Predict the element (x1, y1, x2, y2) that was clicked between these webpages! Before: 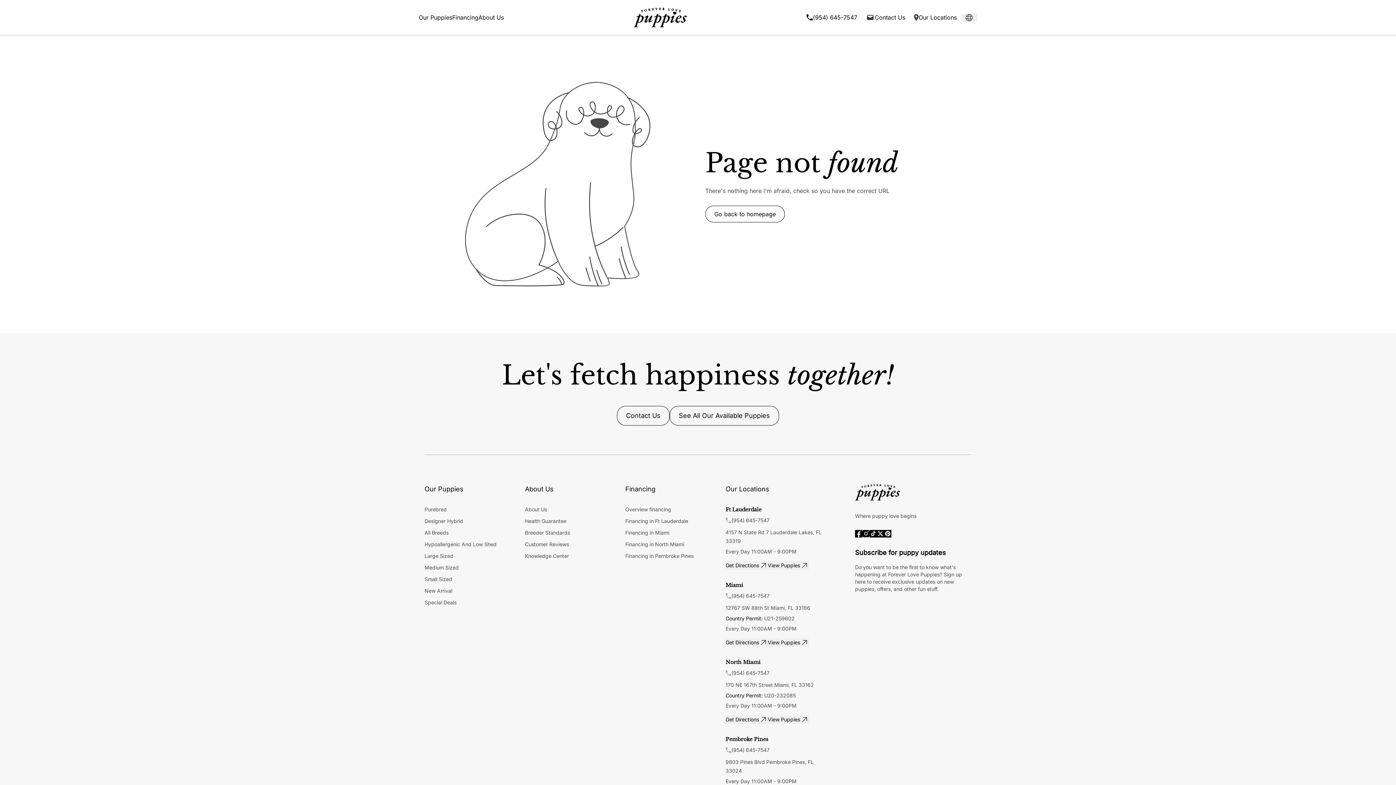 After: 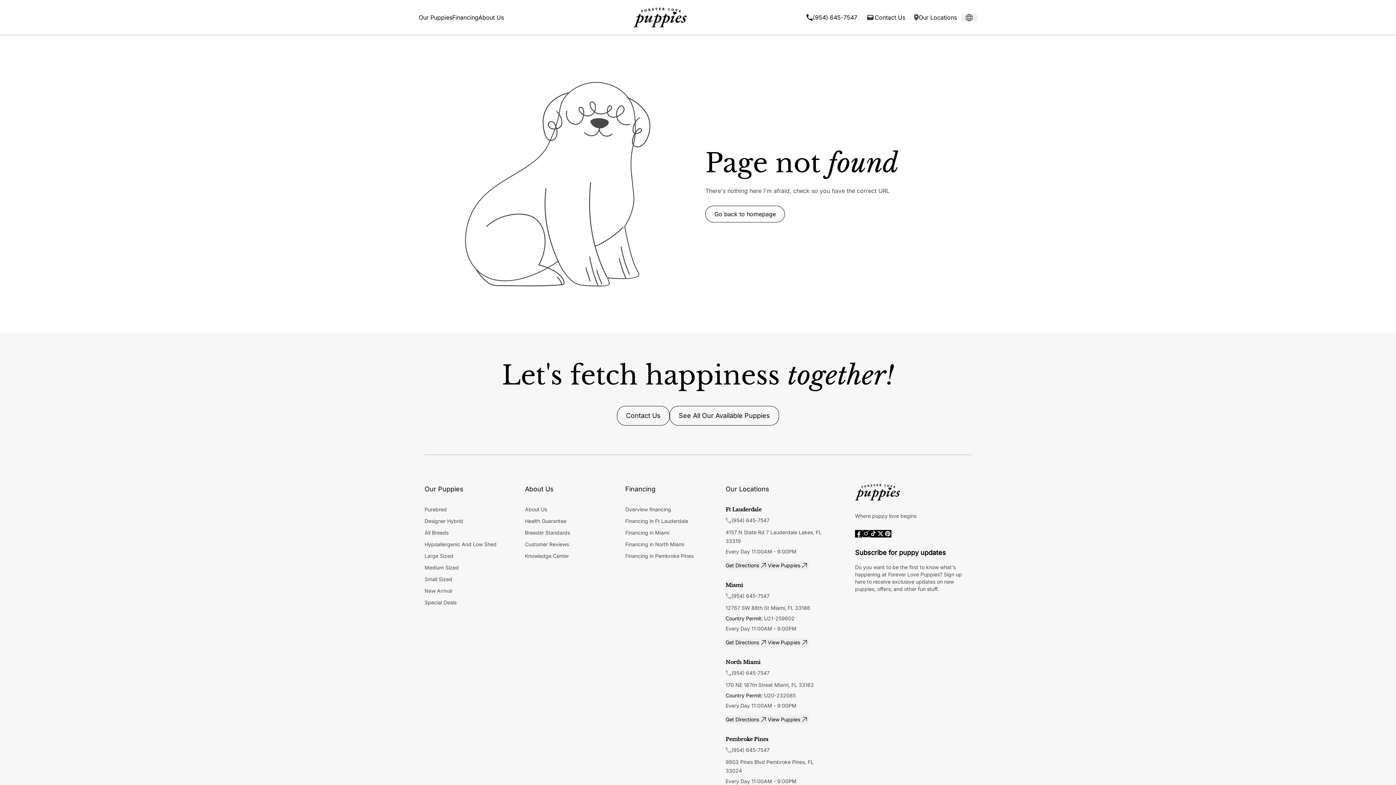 Action: bbox: (725, 638, 768, 647) label: Get Directions